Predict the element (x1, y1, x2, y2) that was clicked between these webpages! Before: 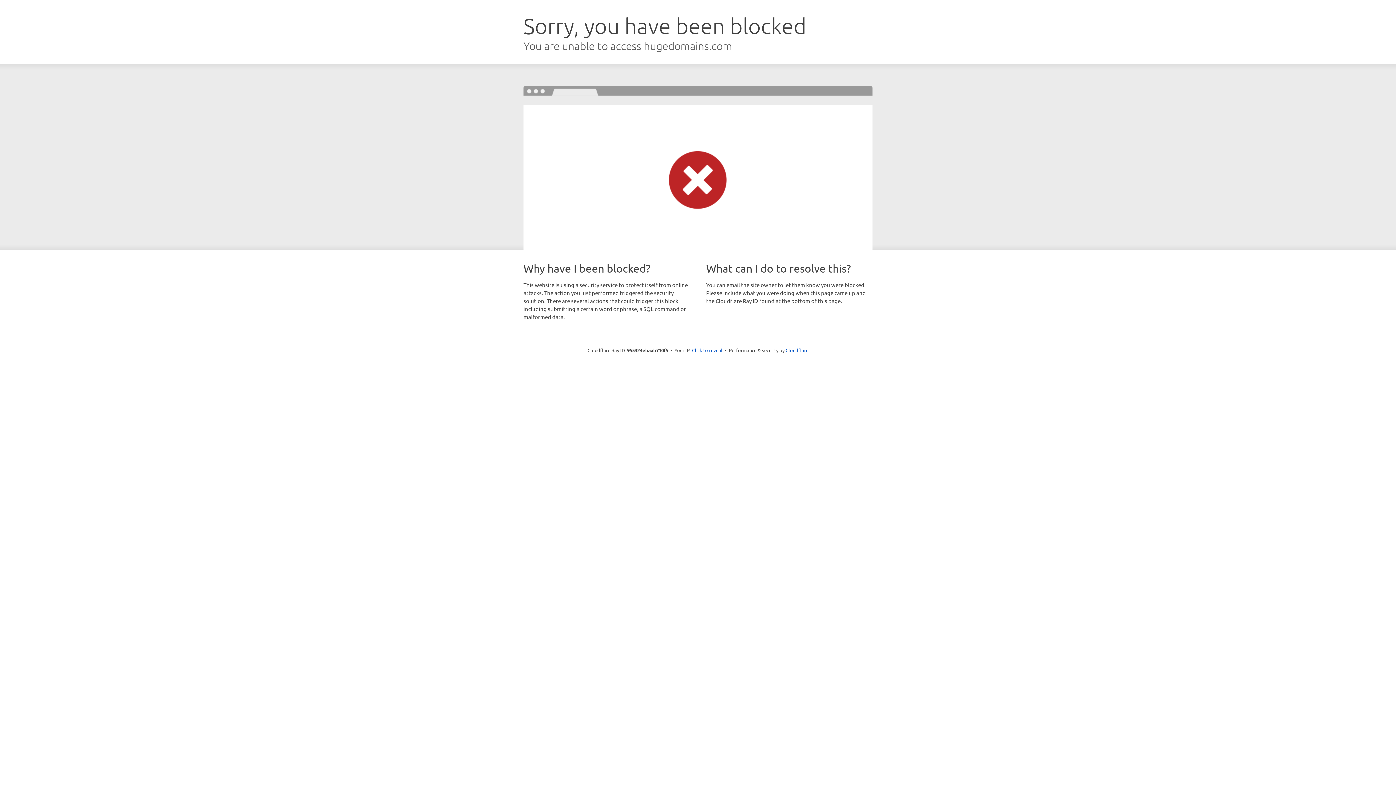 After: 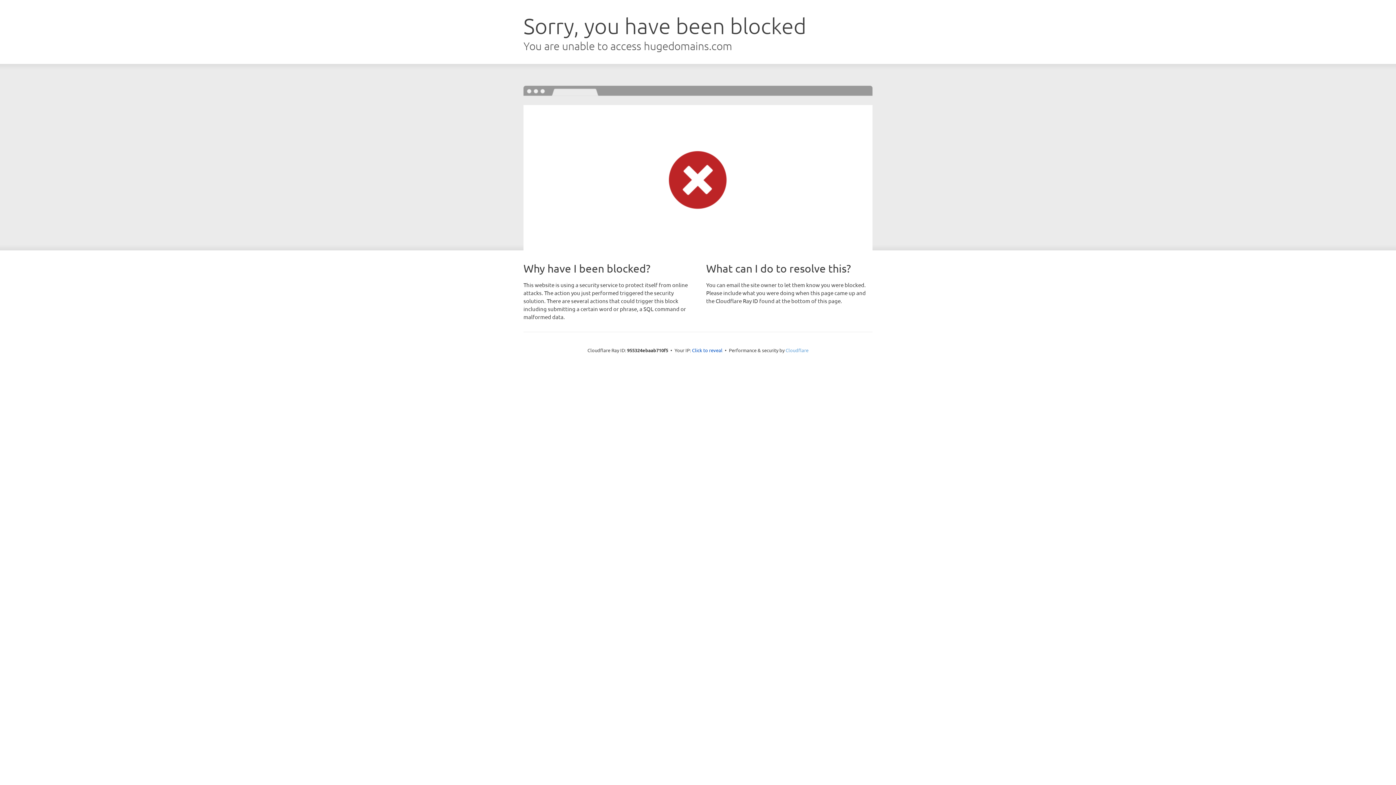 Action: bbox: (785, 347, 808, 353) label: Cloudflare